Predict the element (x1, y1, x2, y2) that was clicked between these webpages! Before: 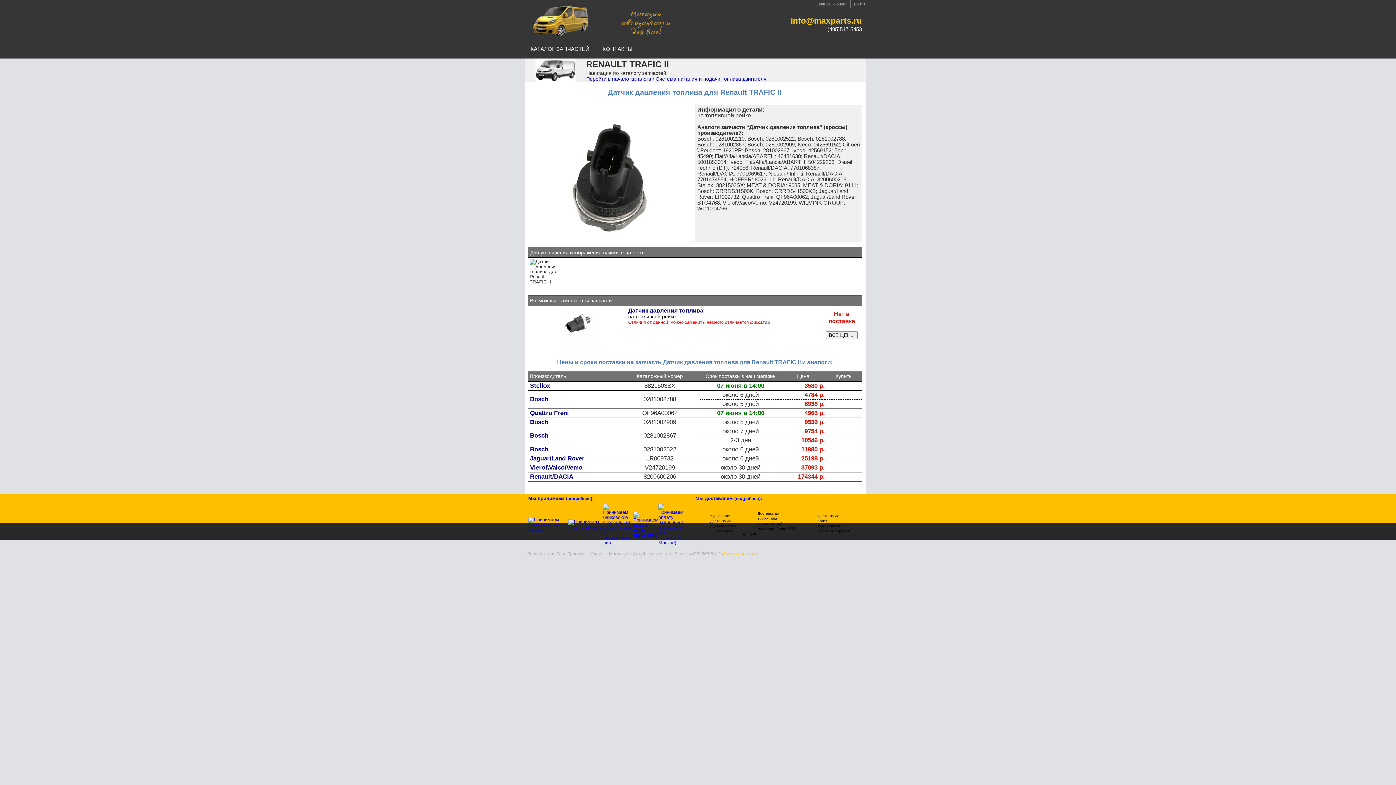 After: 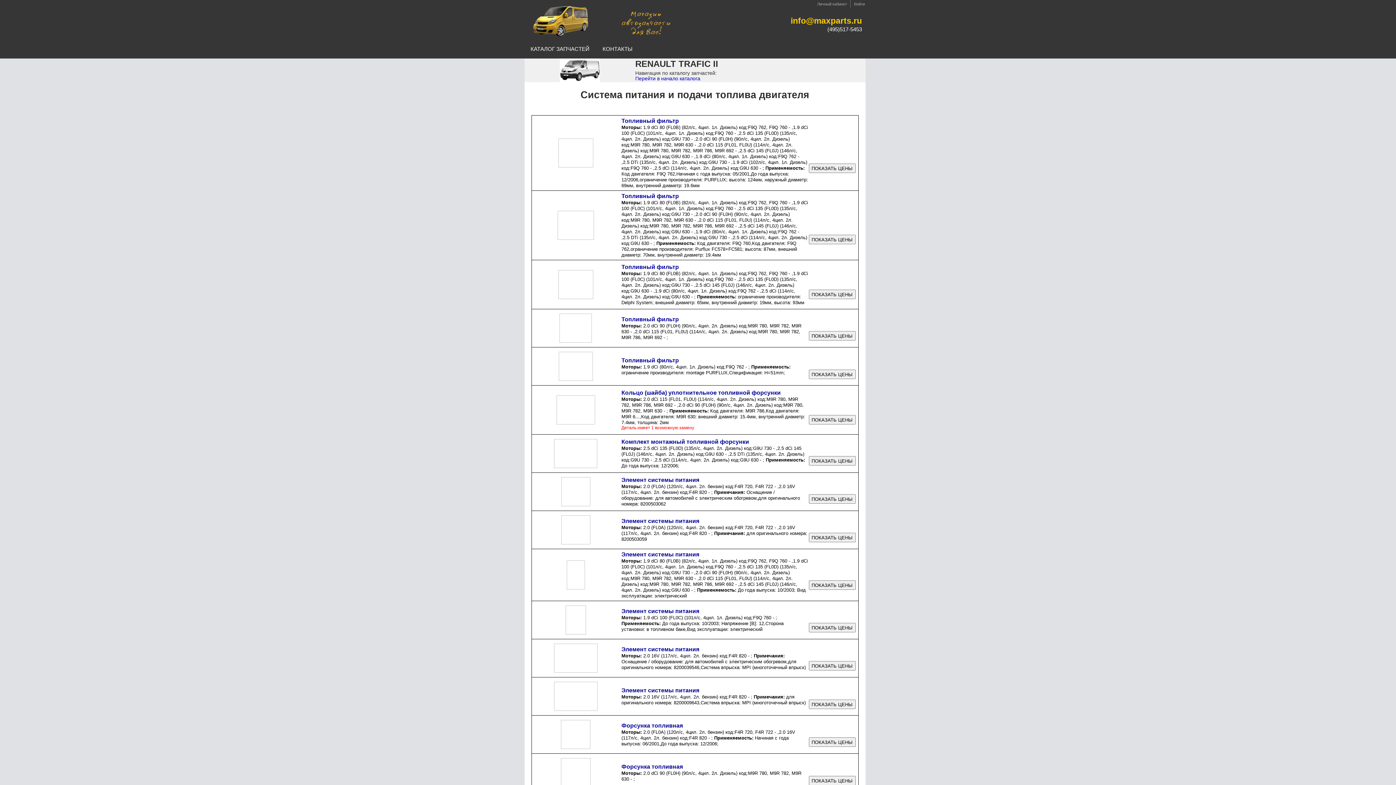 Action: label: Система питания и подачи топлива двигателя bbox: (655, 76, 766, 81)